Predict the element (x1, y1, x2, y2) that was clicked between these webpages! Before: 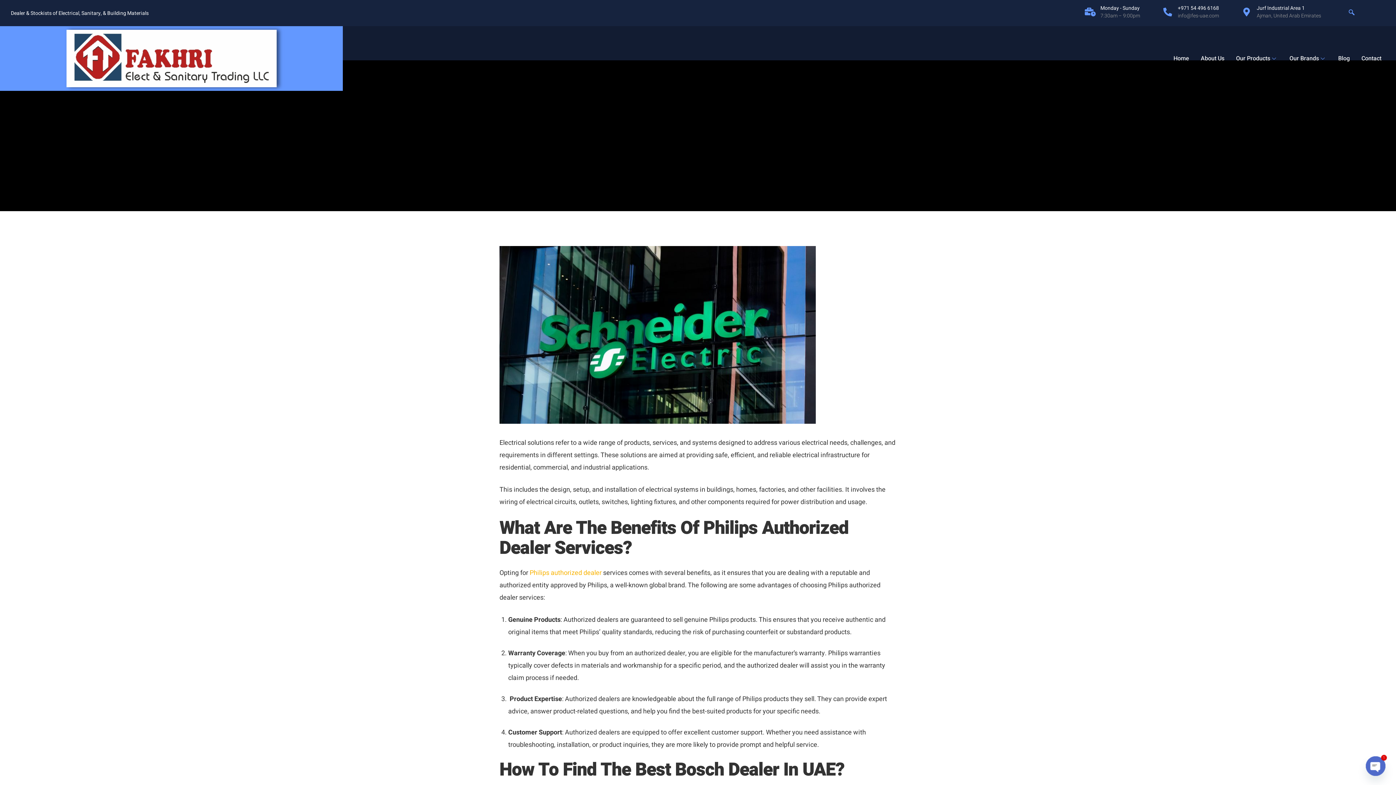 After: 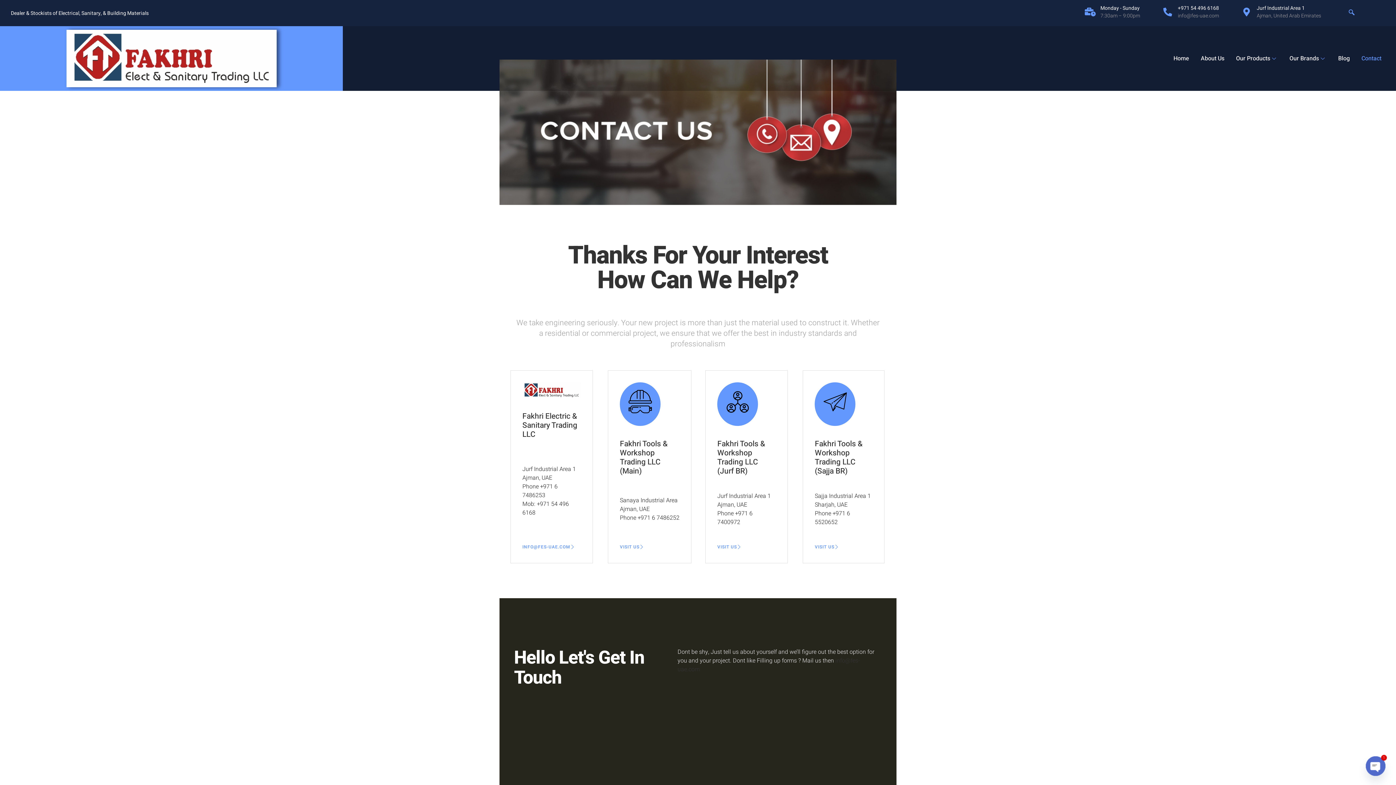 Action: bbox: (1355, 43, 1387, 73) label: Contact